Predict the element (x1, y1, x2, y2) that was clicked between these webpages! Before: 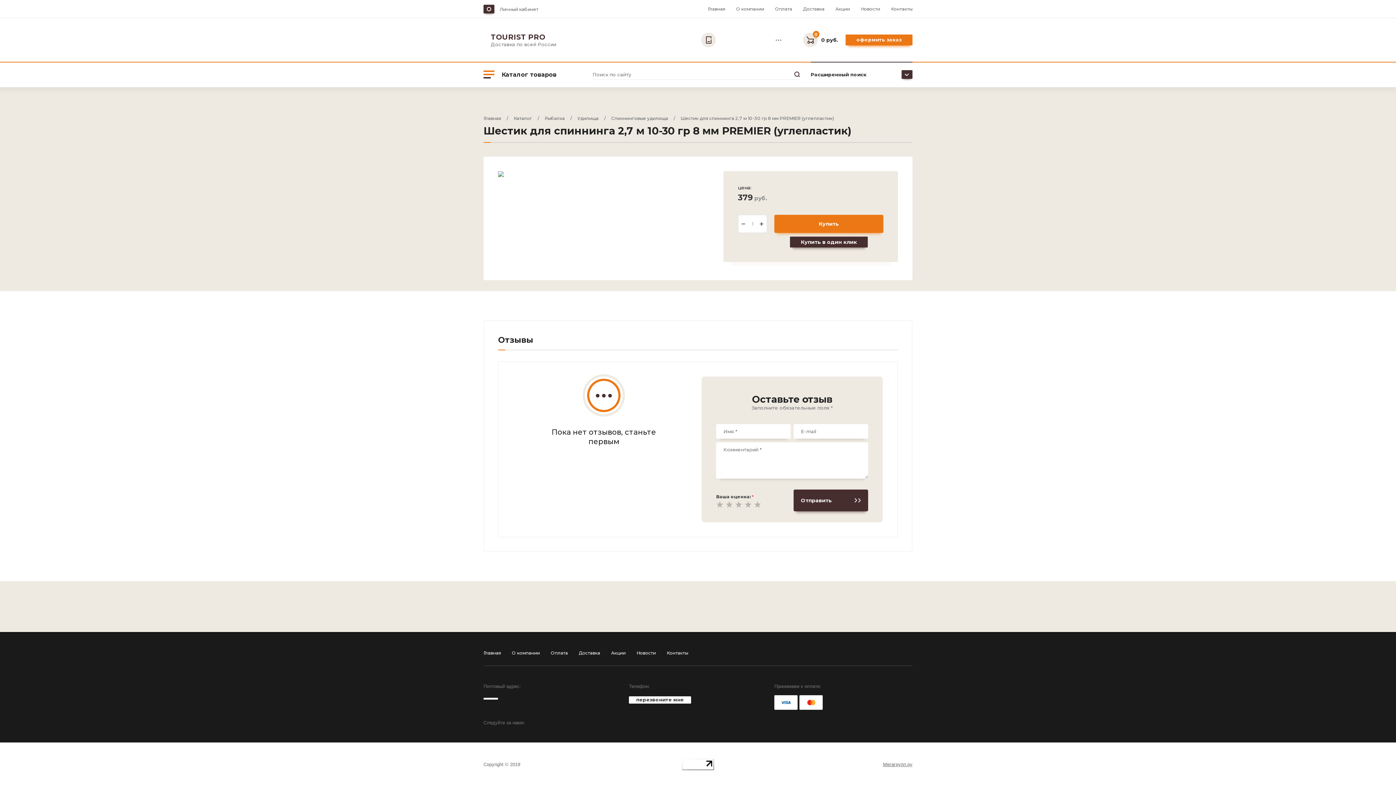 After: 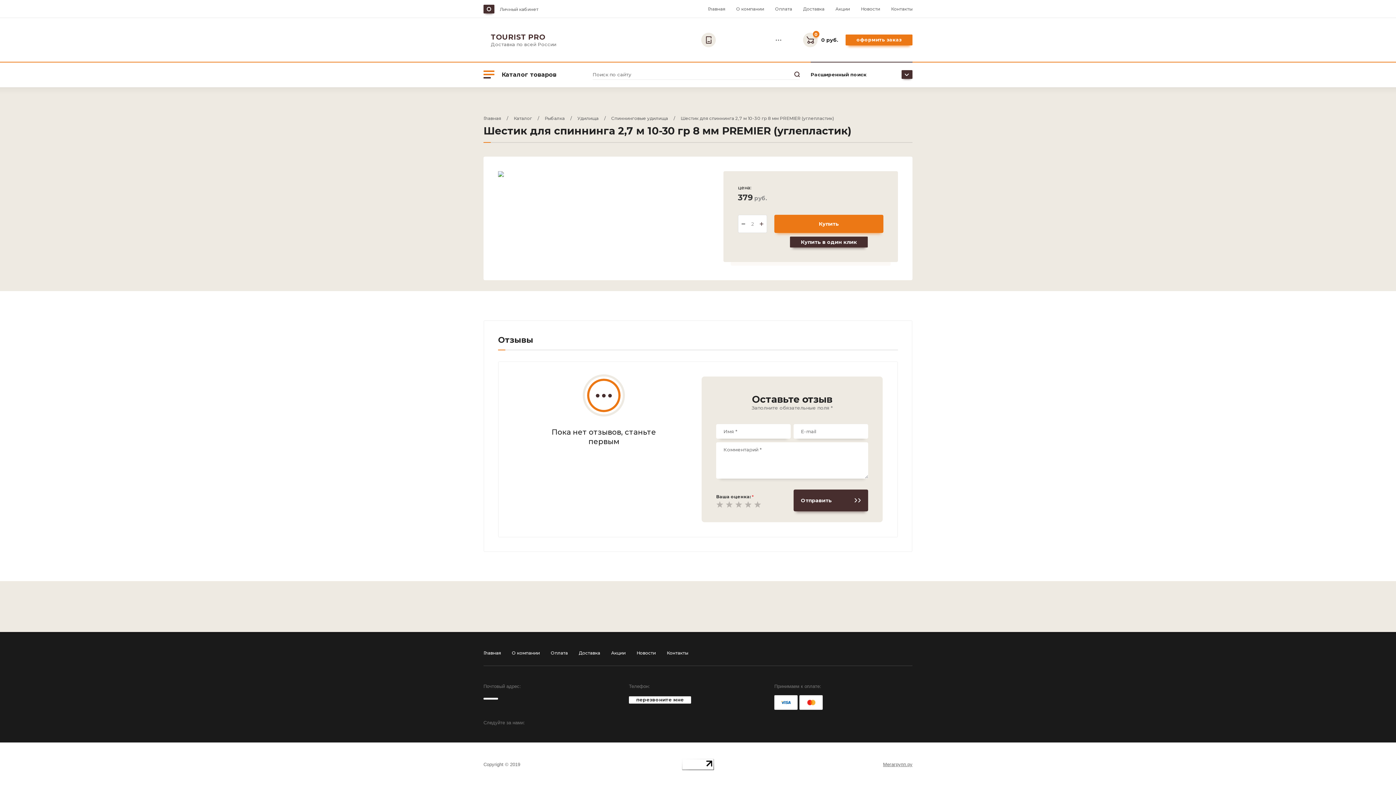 Action: bbox: (756, 215, 766, 232) label: +